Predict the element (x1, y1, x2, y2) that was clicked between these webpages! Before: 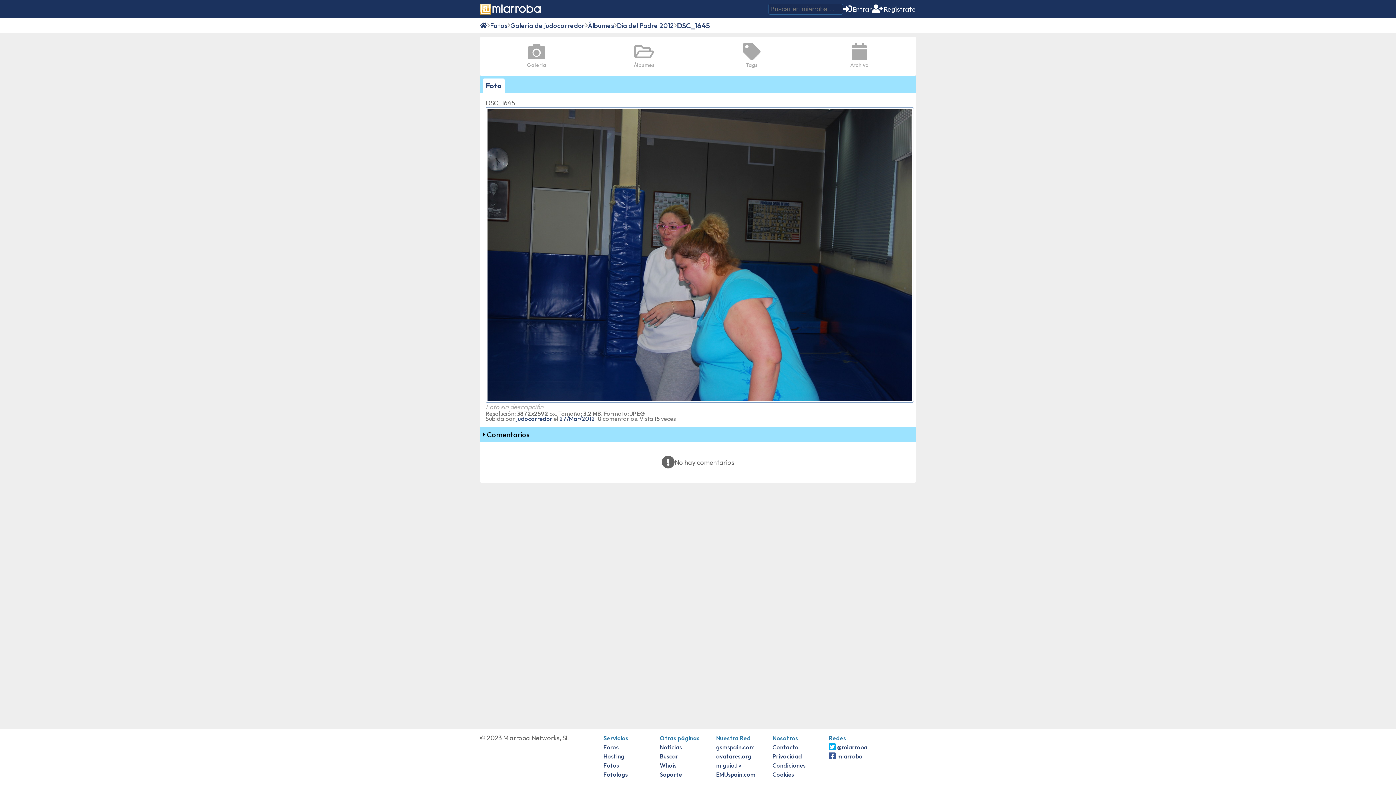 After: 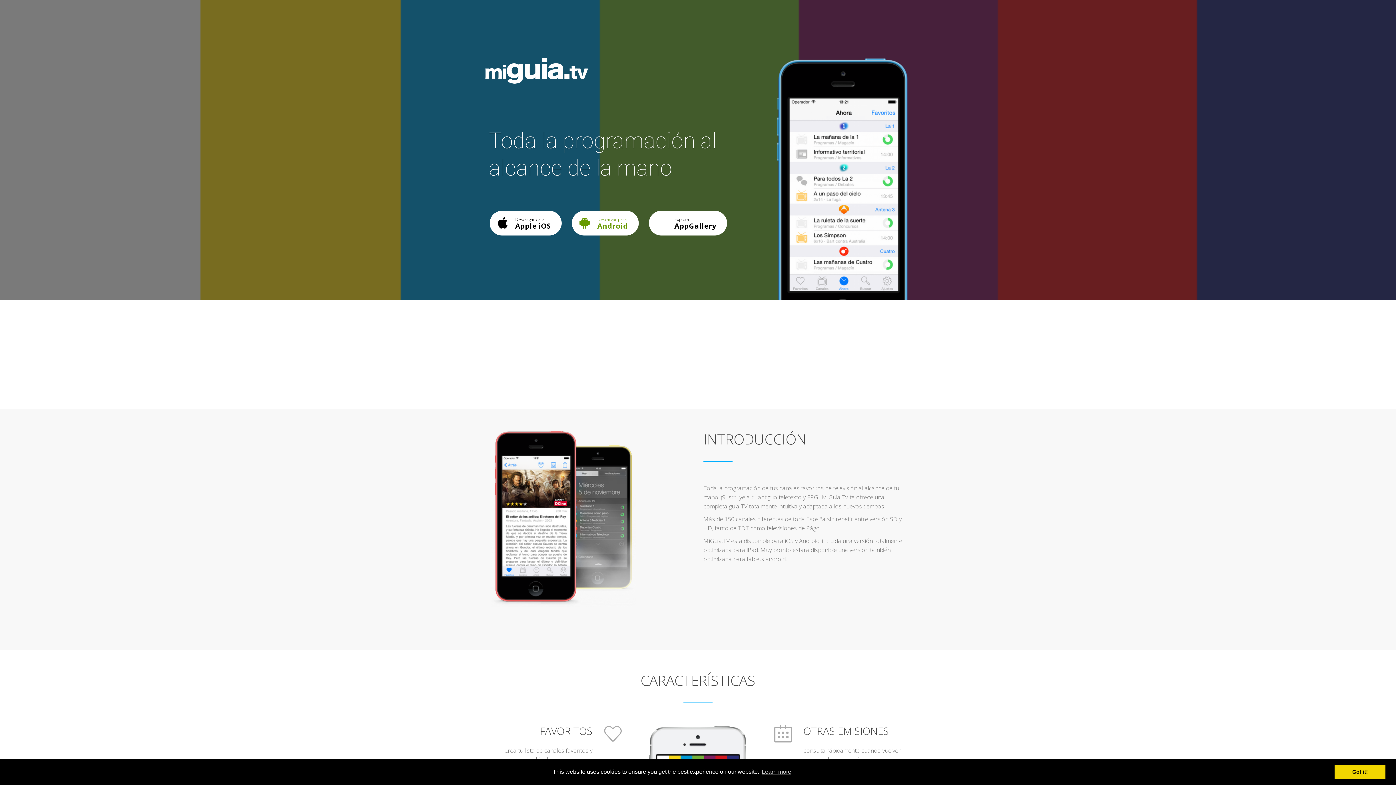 Action: label: miguia.tv bbox: (716, 762, 741, 769)